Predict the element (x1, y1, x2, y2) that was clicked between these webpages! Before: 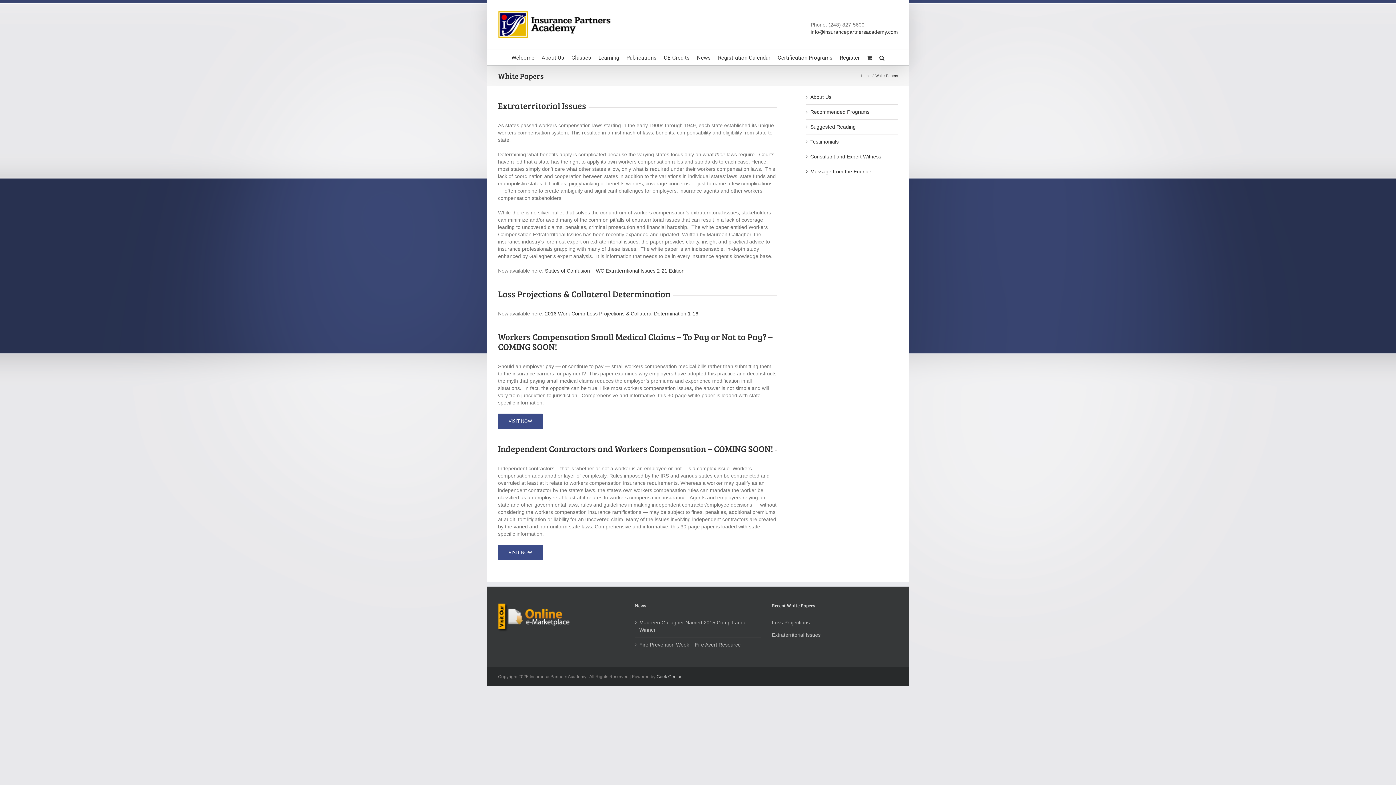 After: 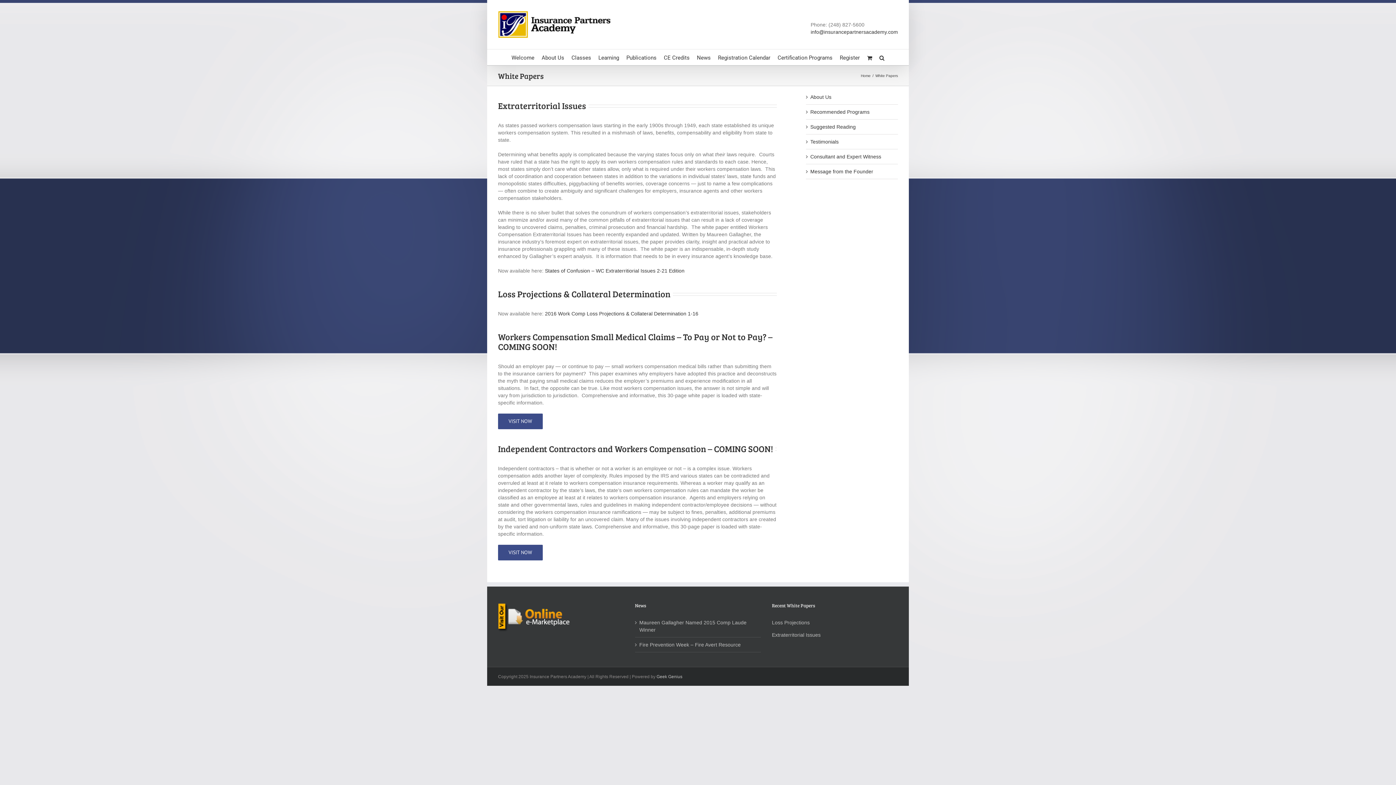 Action: label: Extraterritorial Issues bbox: (772, 632, 820, 638)